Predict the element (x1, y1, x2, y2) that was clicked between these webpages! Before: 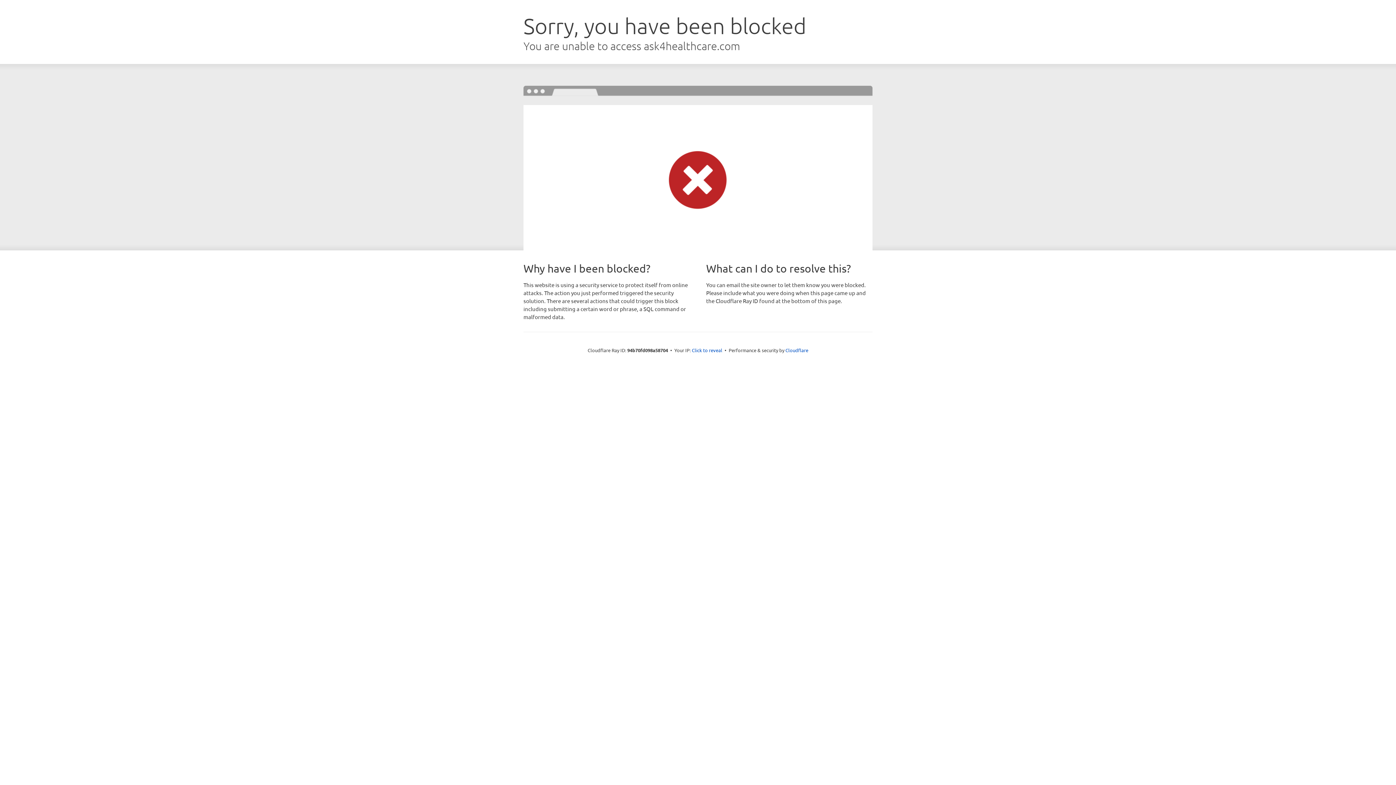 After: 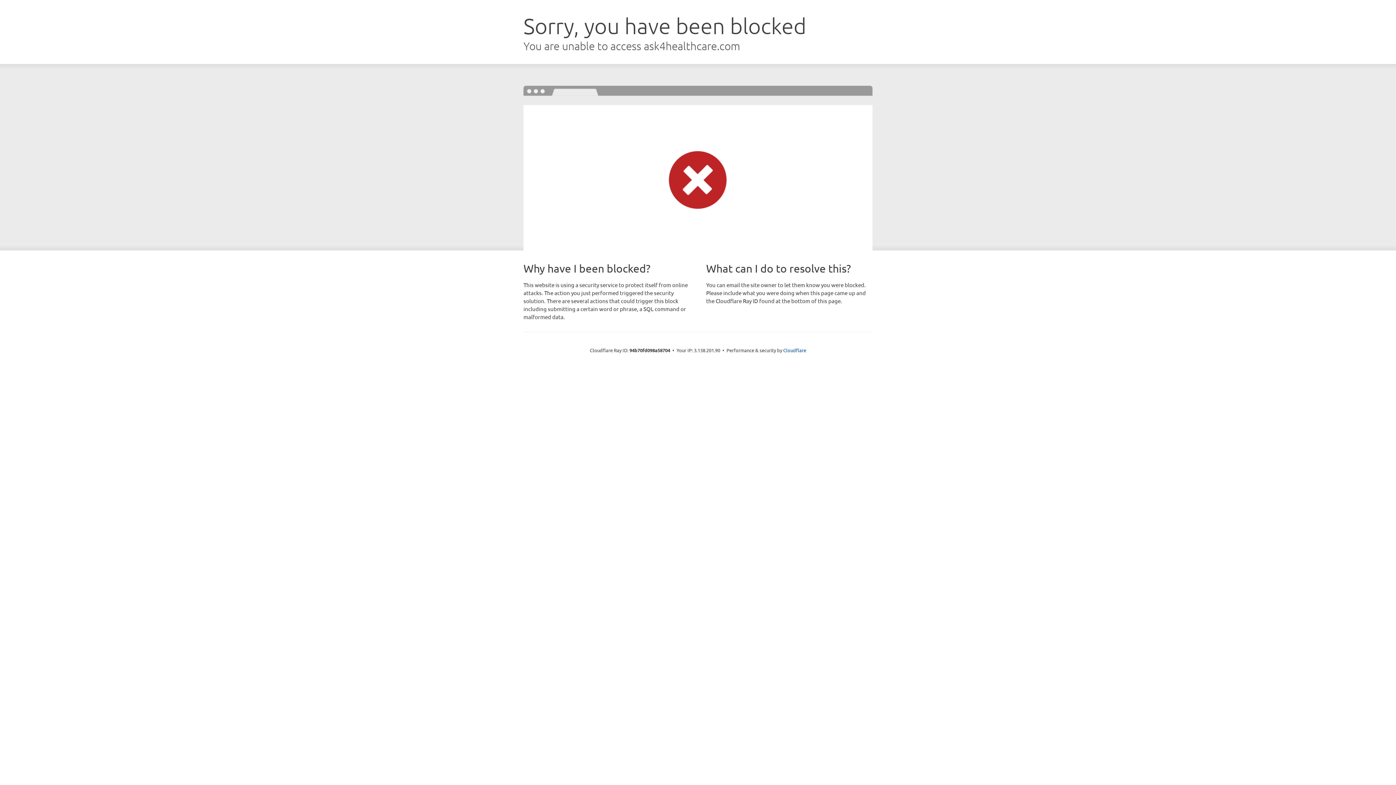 Action: bbox: (692, 346, 722, 353) label: Click to reveal